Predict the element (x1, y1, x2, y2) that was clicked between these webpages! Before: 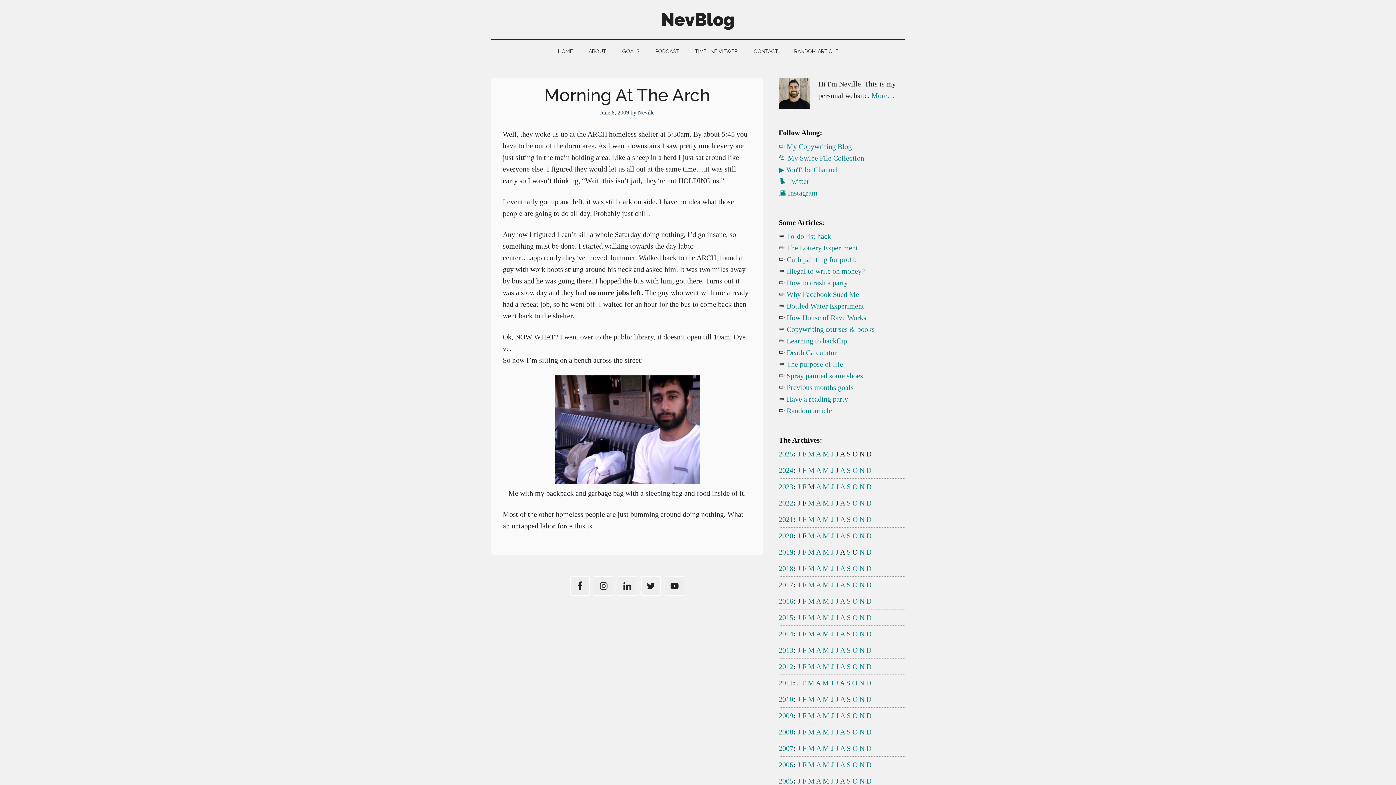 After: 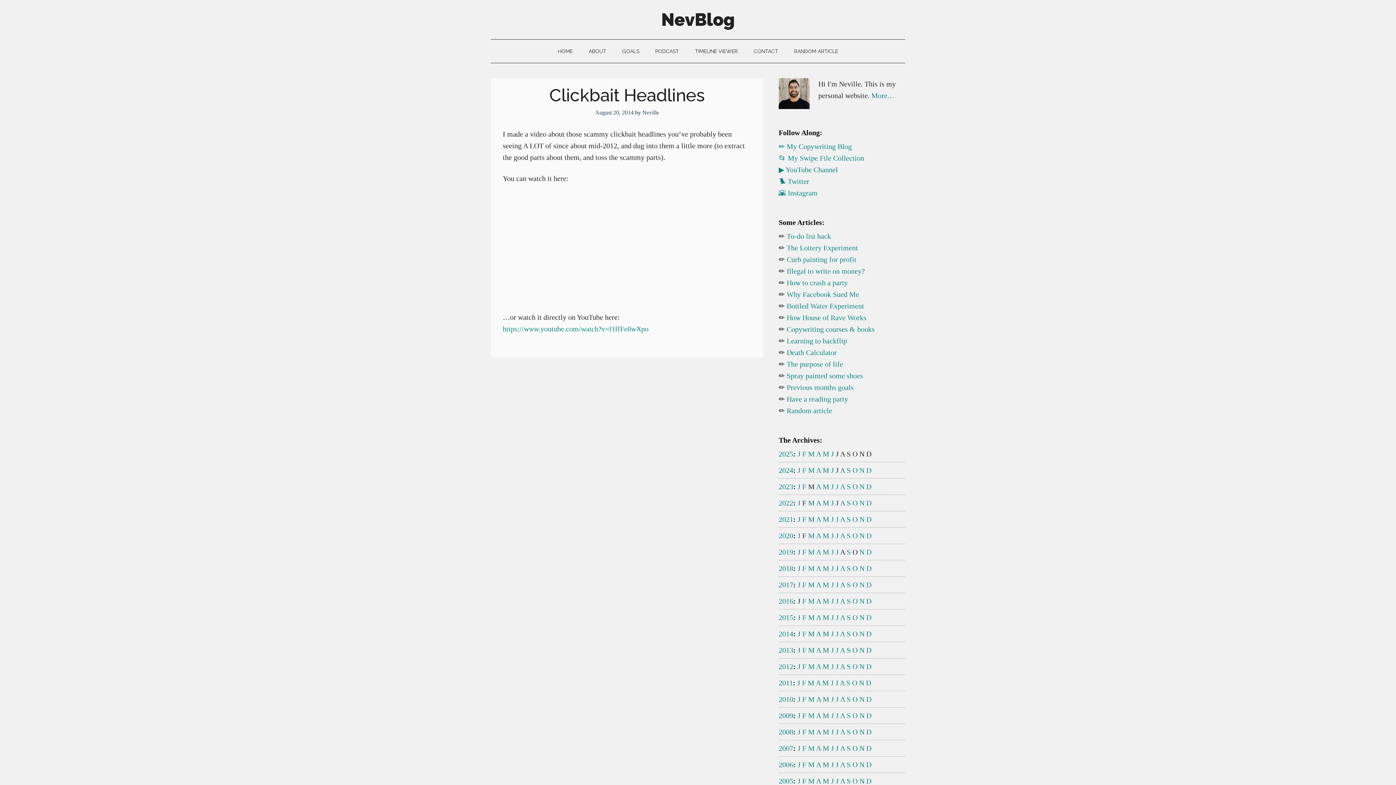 Action: bbox: (840, 630, 845, 638) label: A